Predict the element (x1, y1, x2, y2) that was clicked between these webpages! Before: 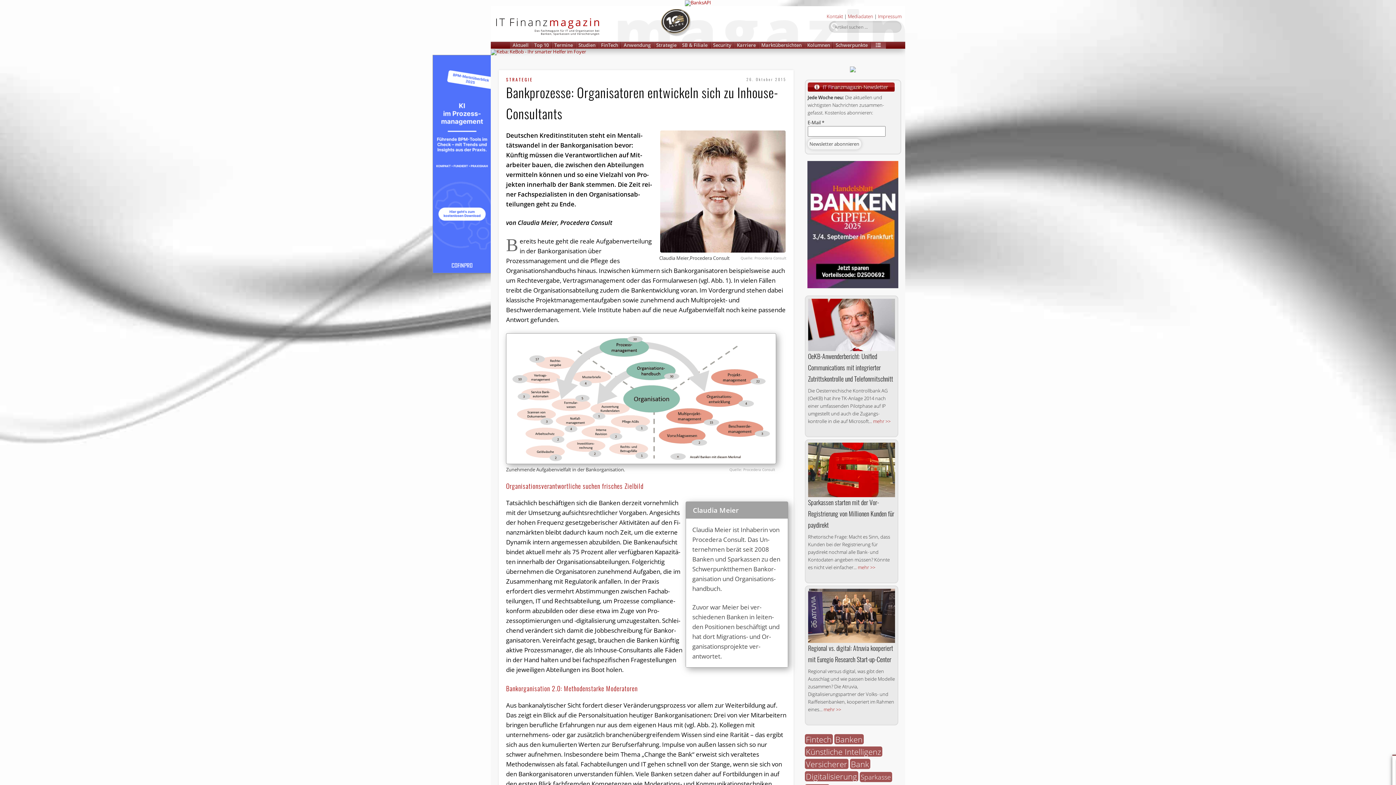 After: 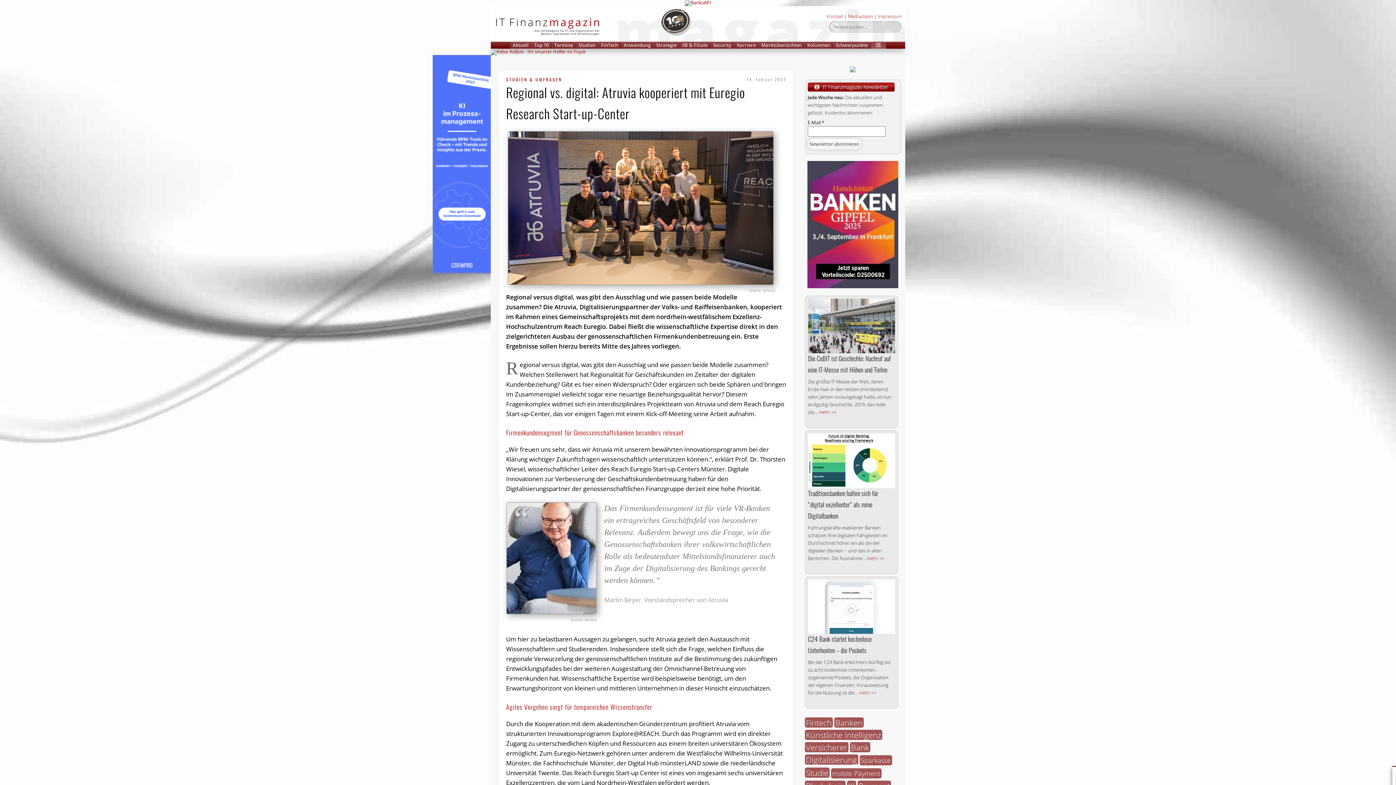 Action: bbox: (823, 706, 841, 713) label: mehr >>